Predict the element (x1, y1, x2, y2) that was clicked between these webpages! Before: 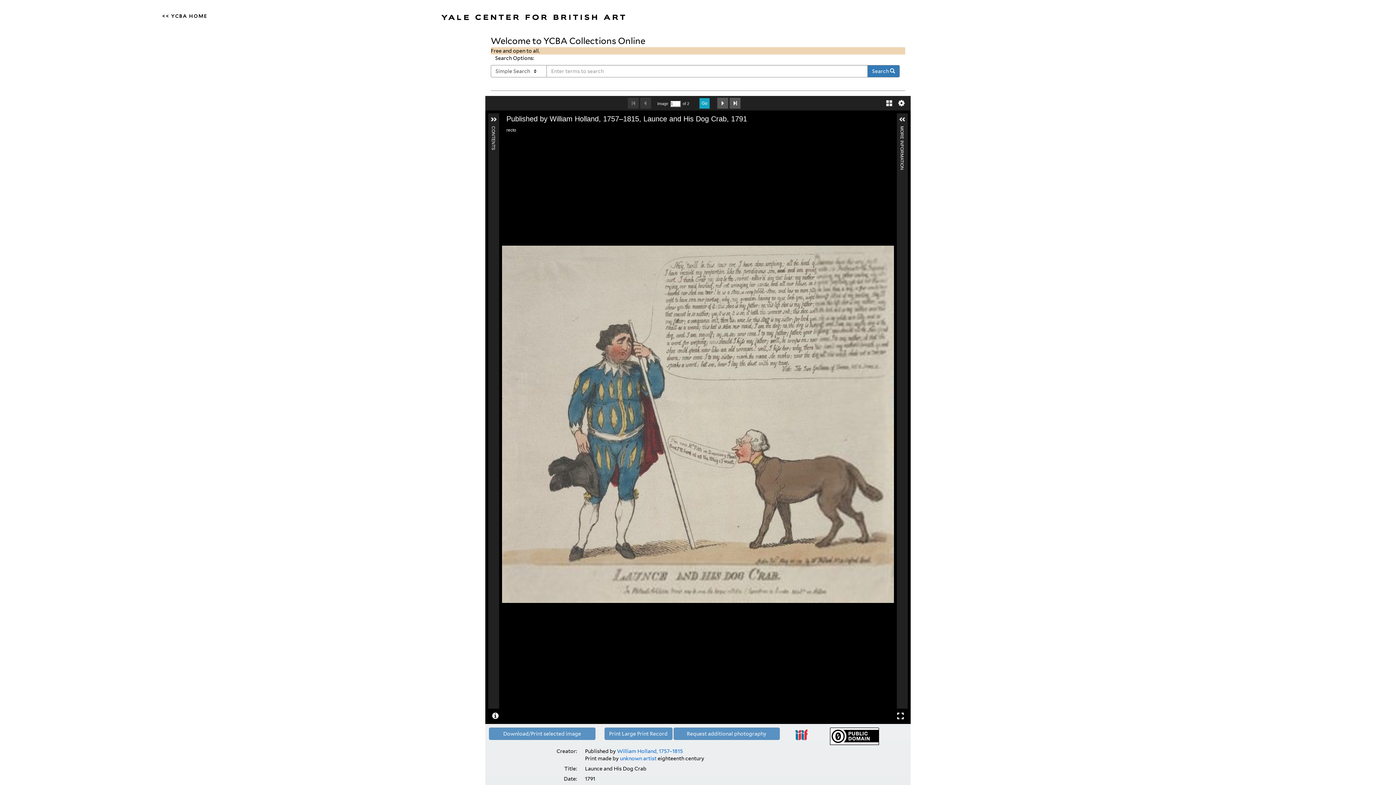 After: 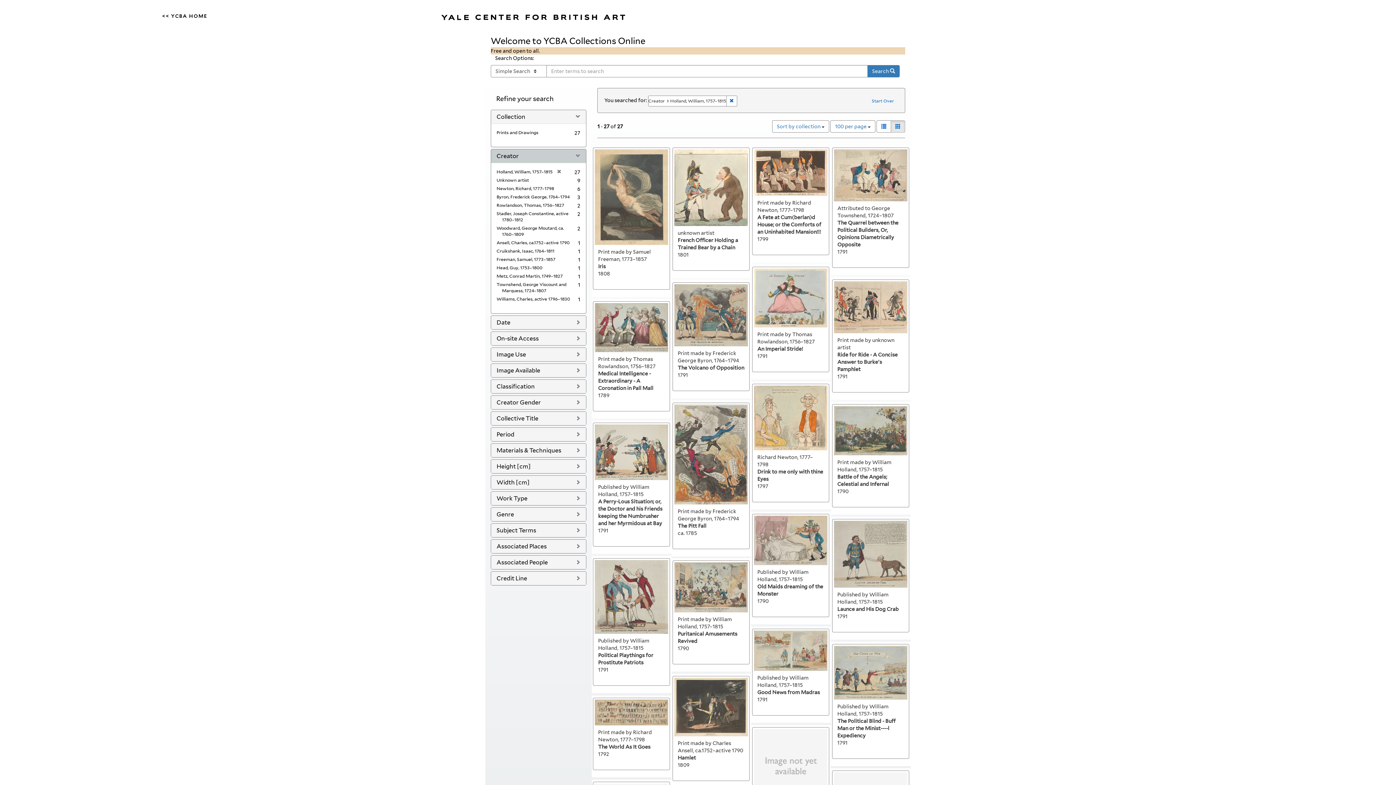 Action: bbox: (617, 748, 682, 754) label: William Holland, 1757–1815